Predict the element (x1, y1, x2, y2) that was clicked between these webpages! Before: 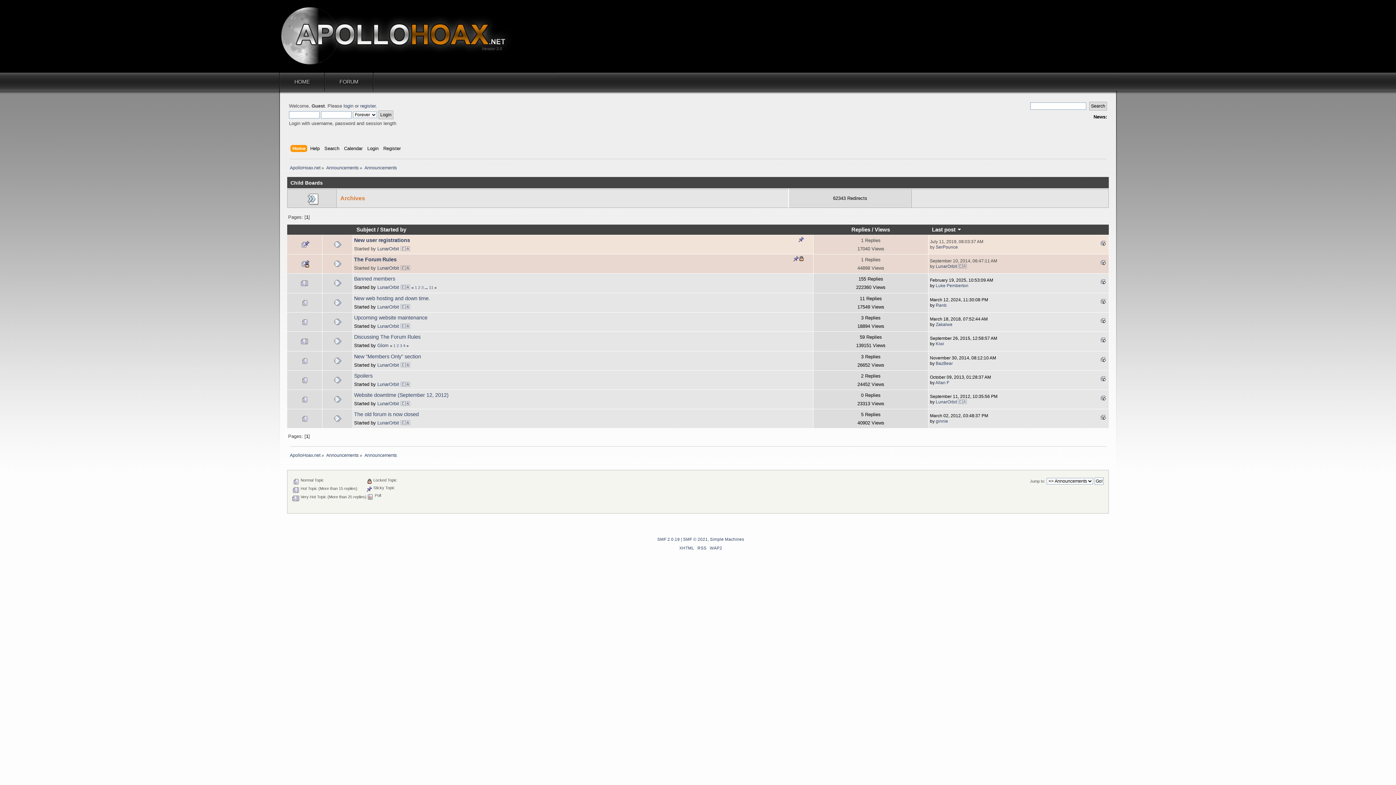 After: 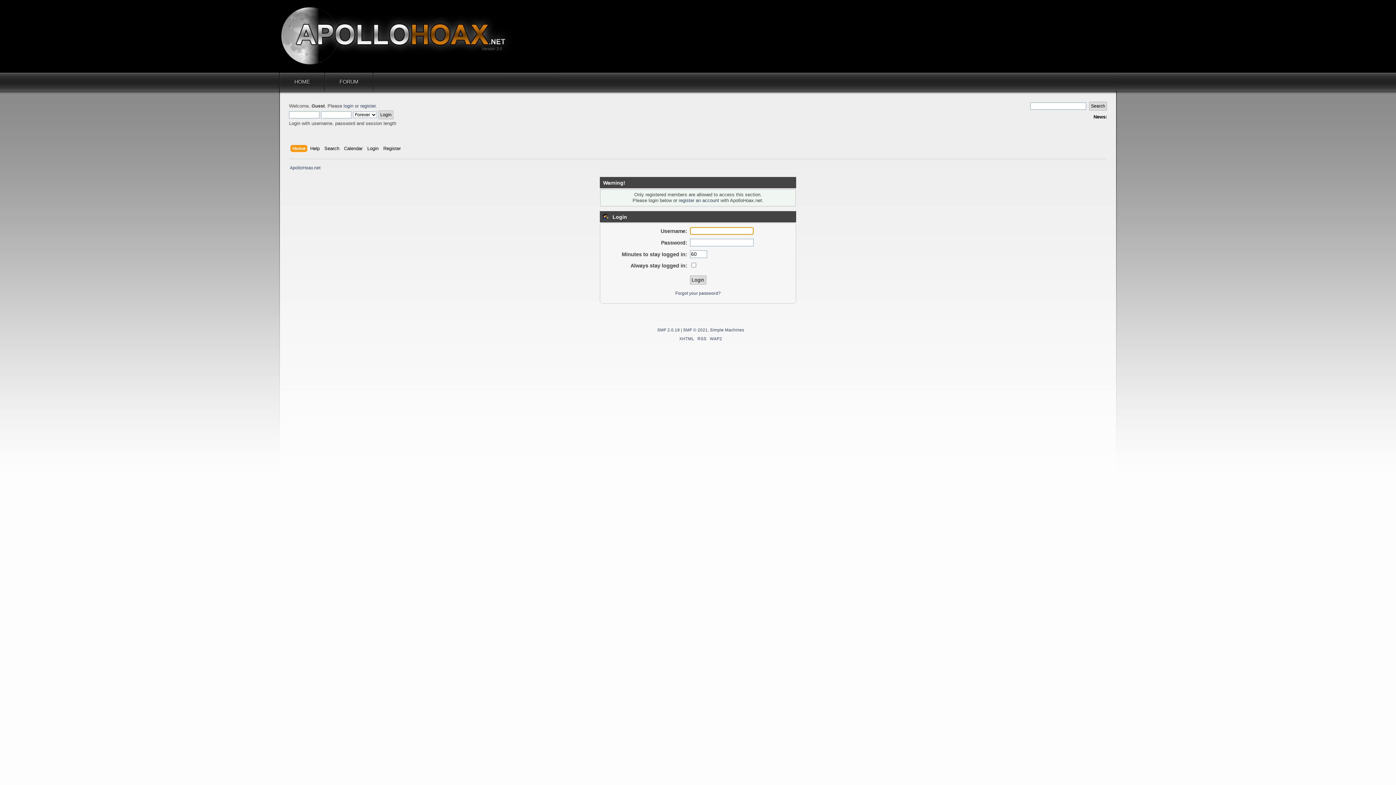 Action: bbox: (377, 381, 410, 387) label: LunarOrbit 🇨🇦